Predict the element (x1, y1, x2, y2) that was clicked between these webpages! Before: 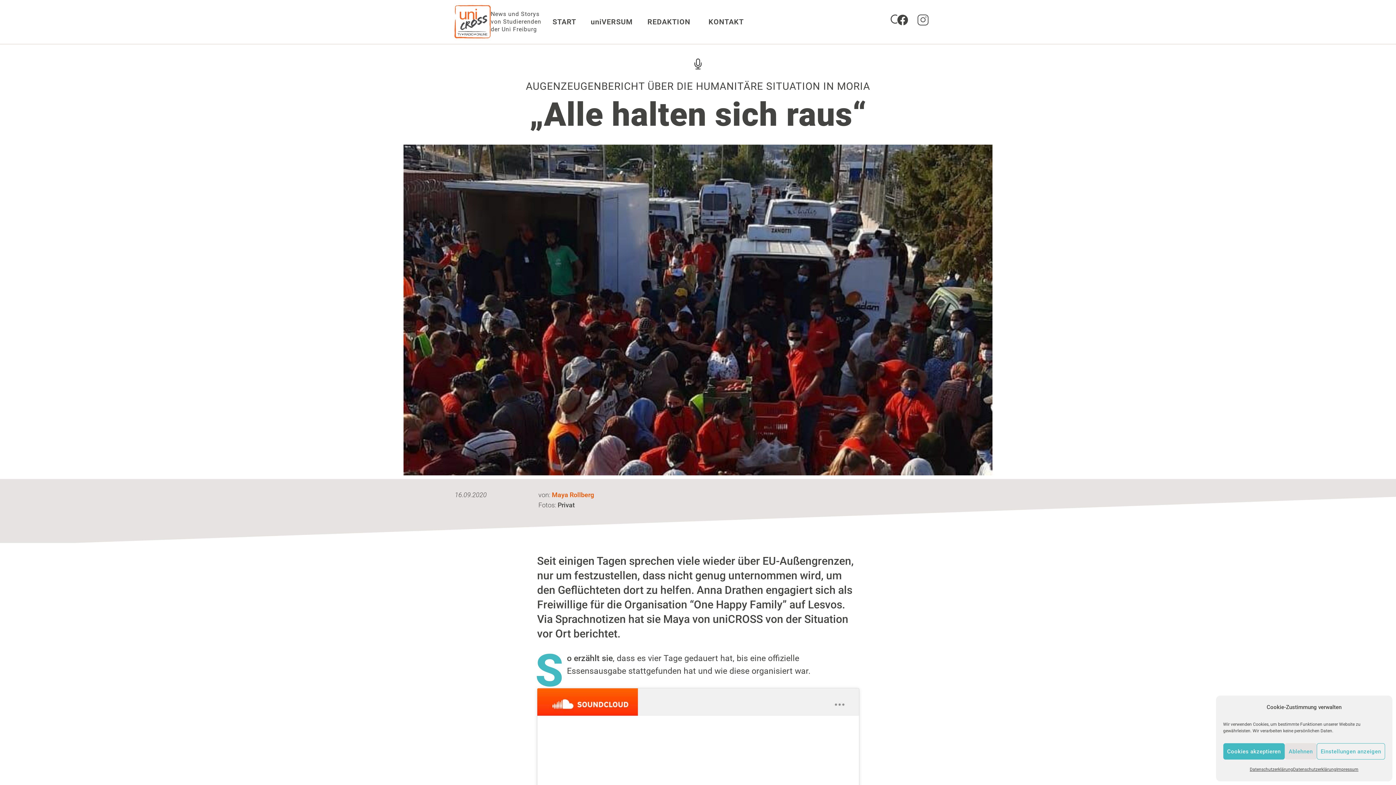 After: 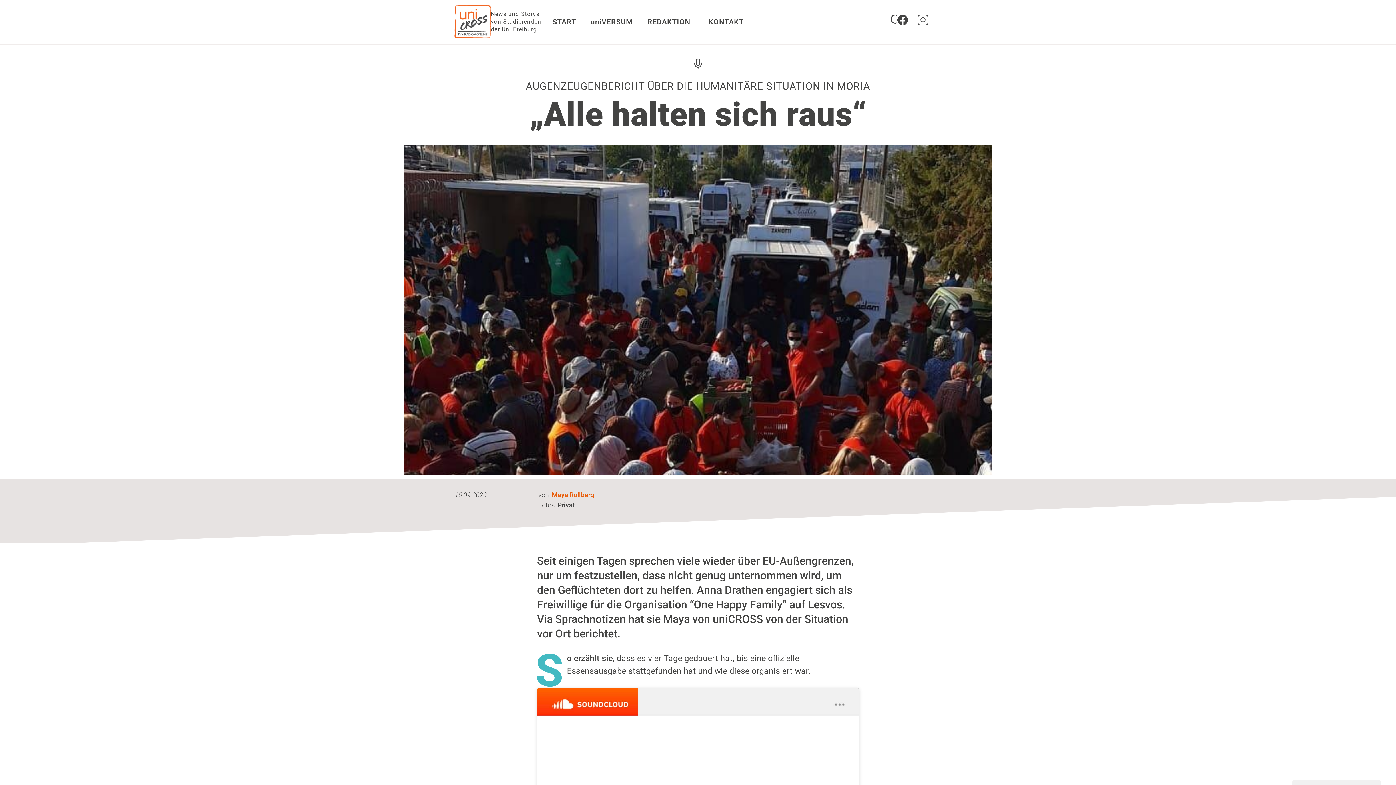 Action: label: Ablehnen bbox: (1285, 743, 1317, 760)